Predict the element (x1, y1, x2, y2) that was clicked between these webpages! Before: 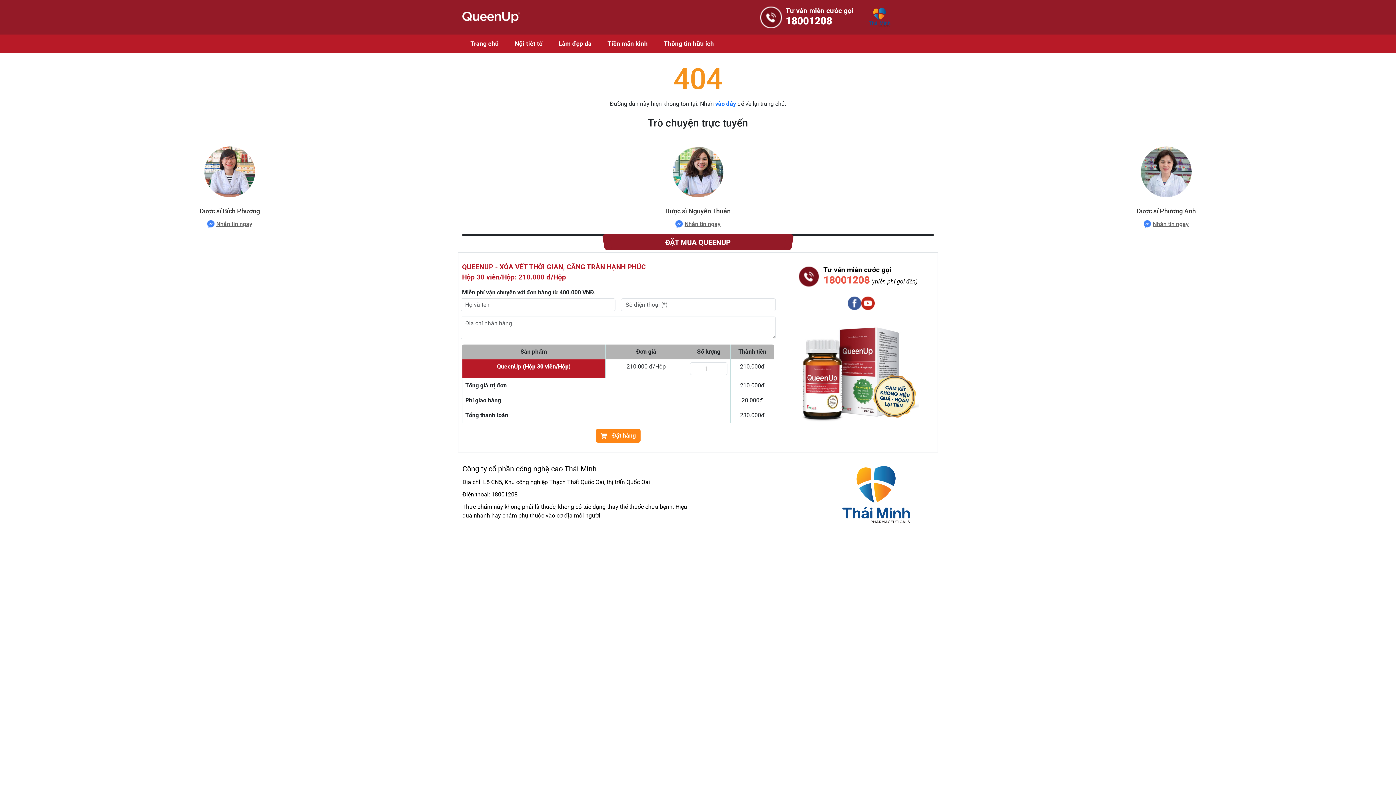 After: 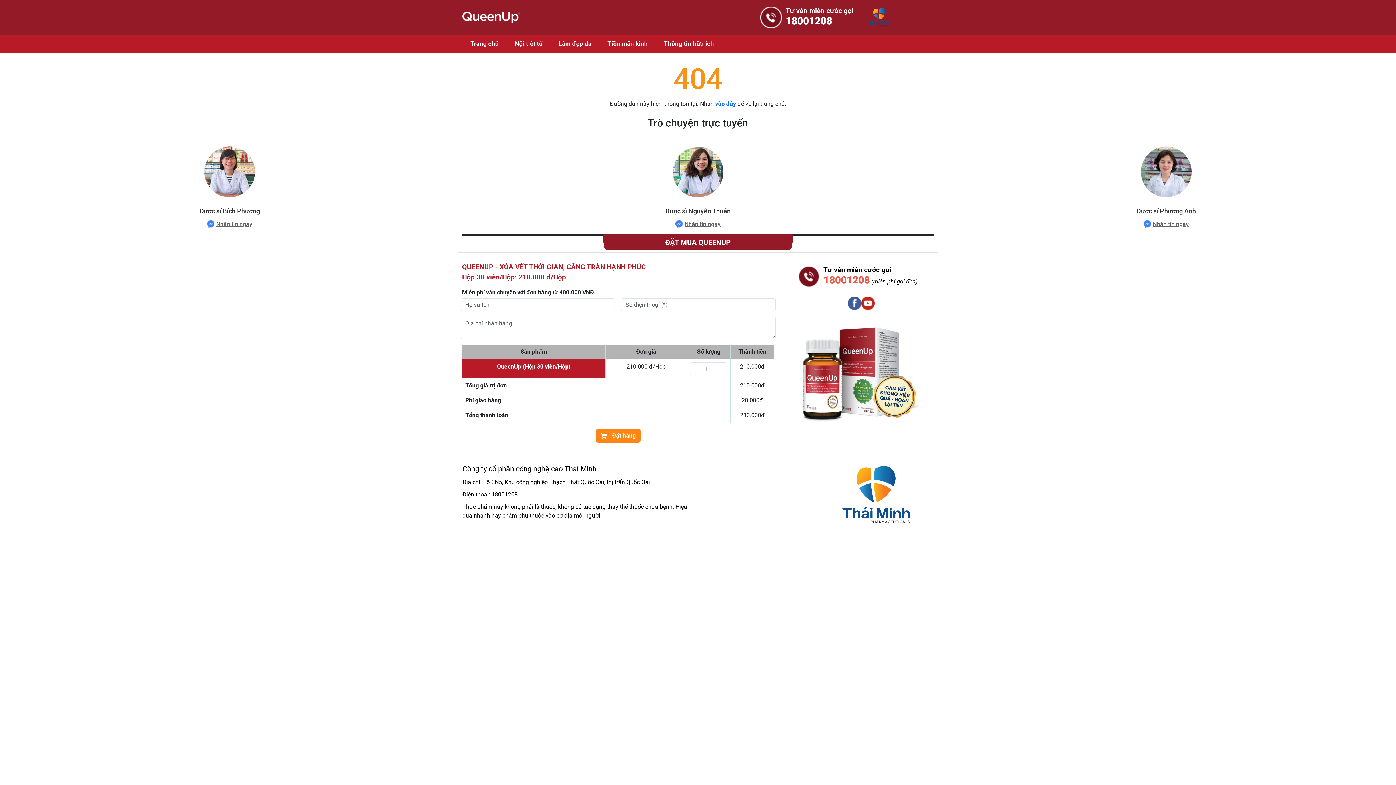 Action: bbox: (848, 299, 861, 306)